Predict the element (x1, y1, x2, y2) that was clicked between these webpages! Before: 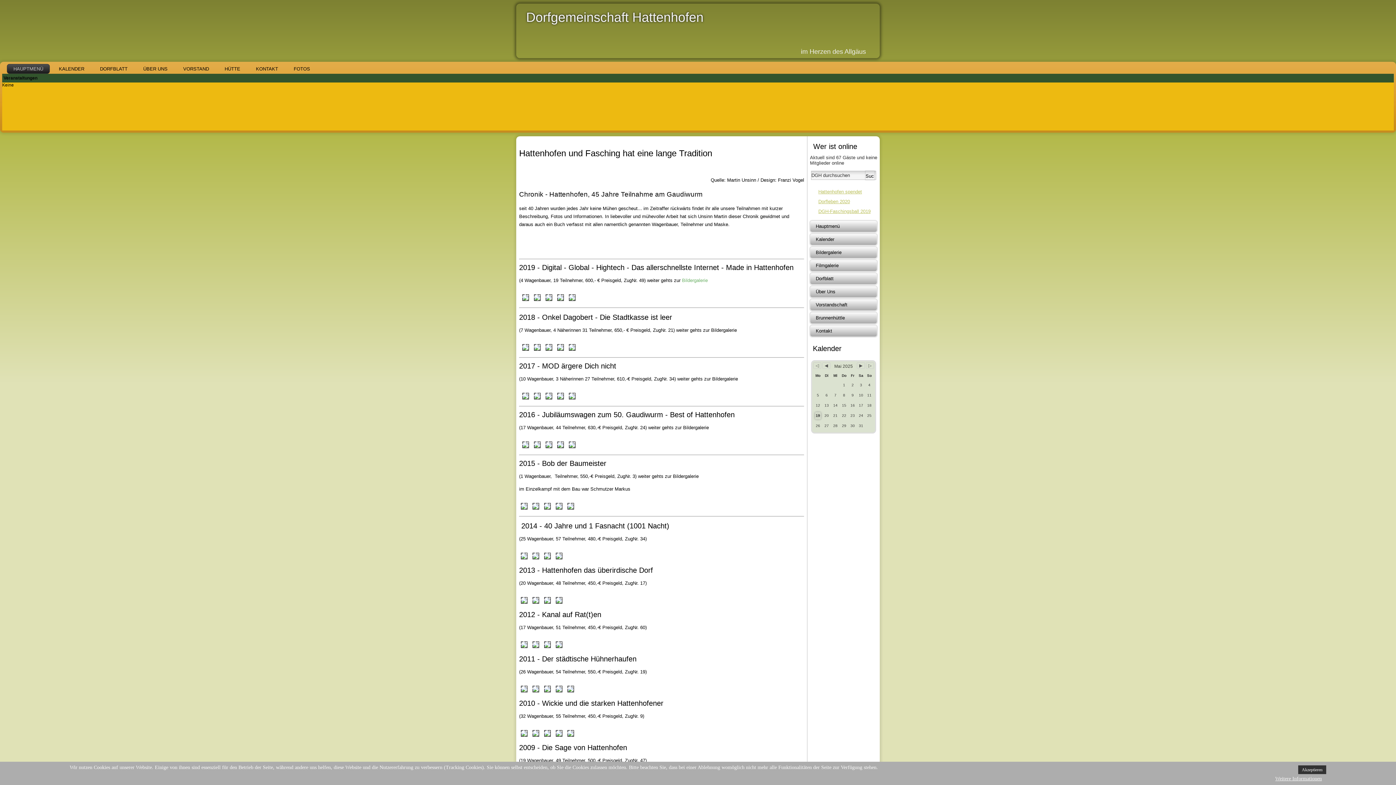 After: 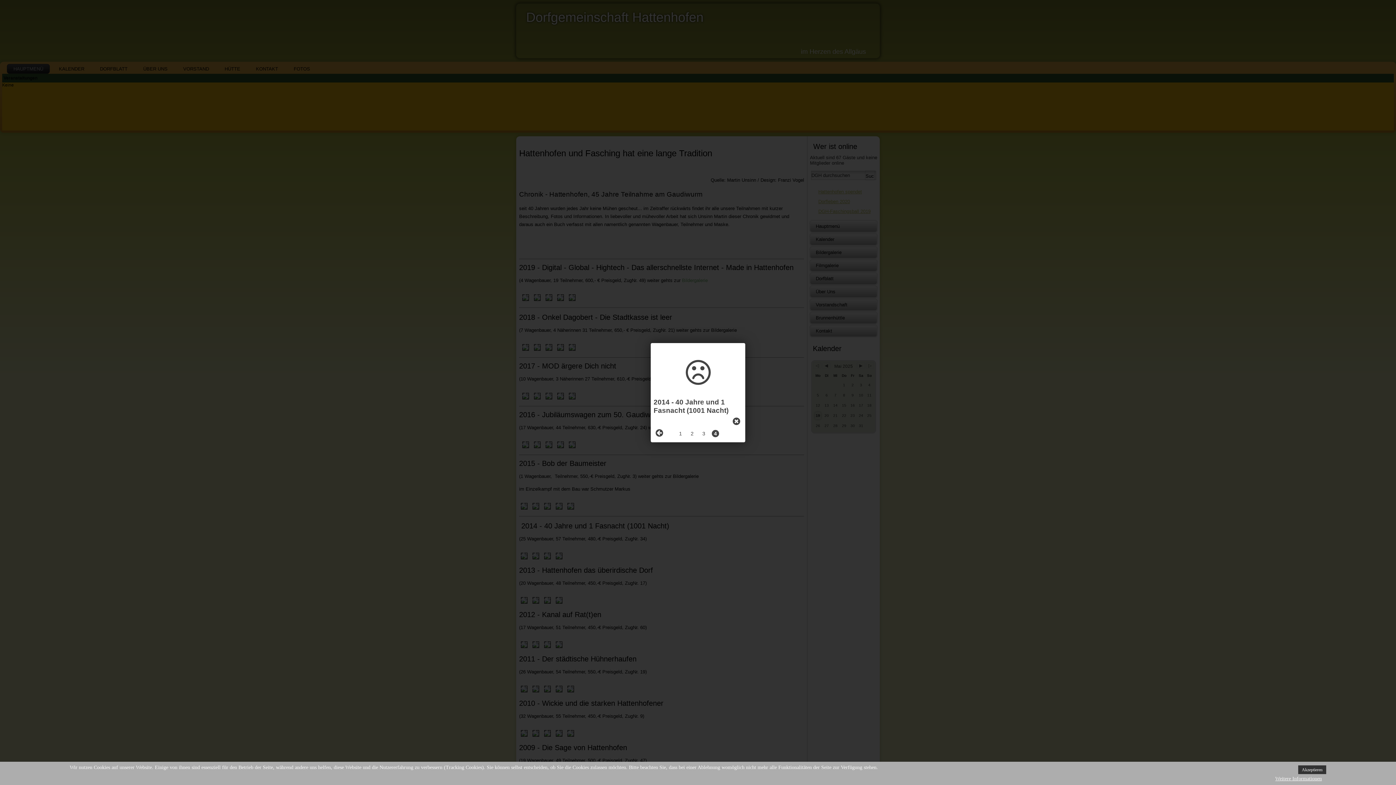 Action: bbox: (556, 553, 562, 559)